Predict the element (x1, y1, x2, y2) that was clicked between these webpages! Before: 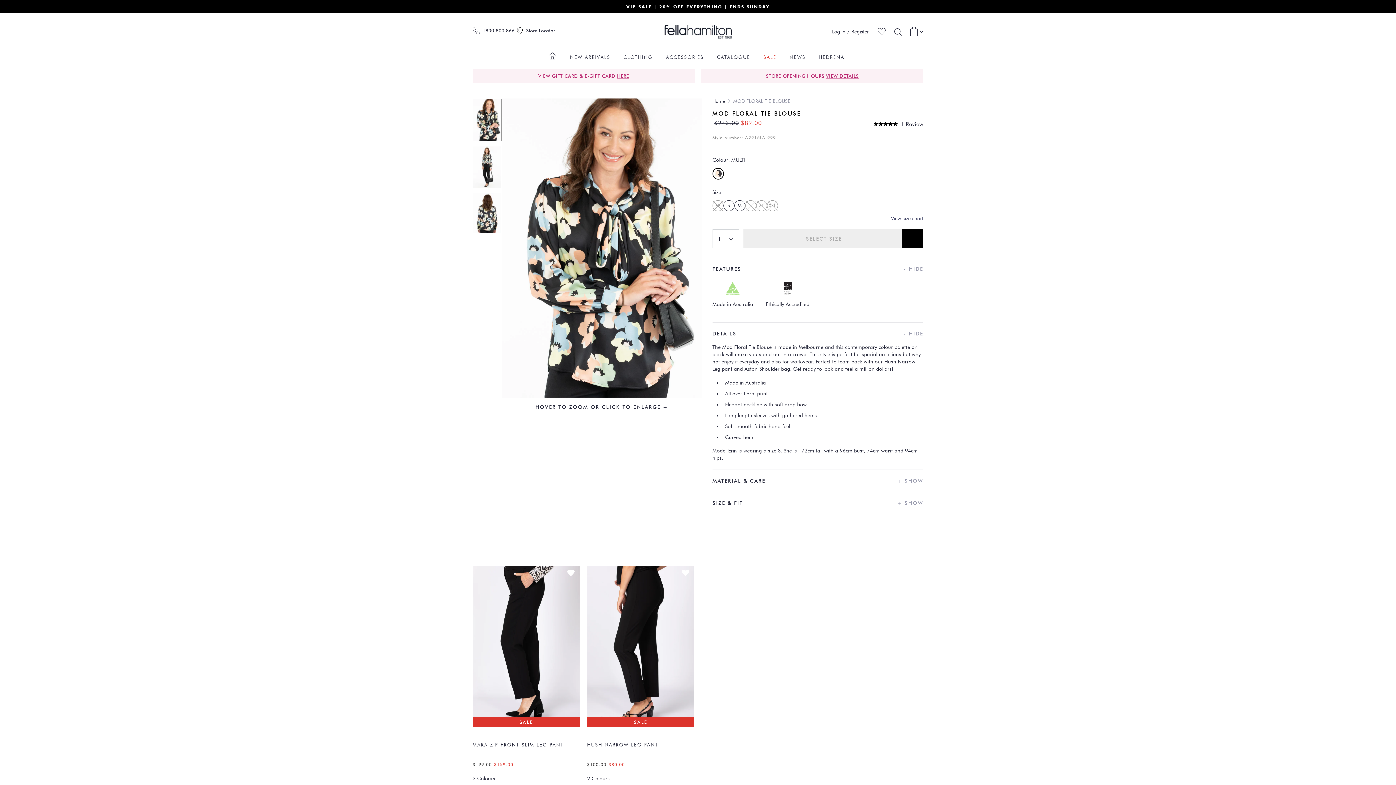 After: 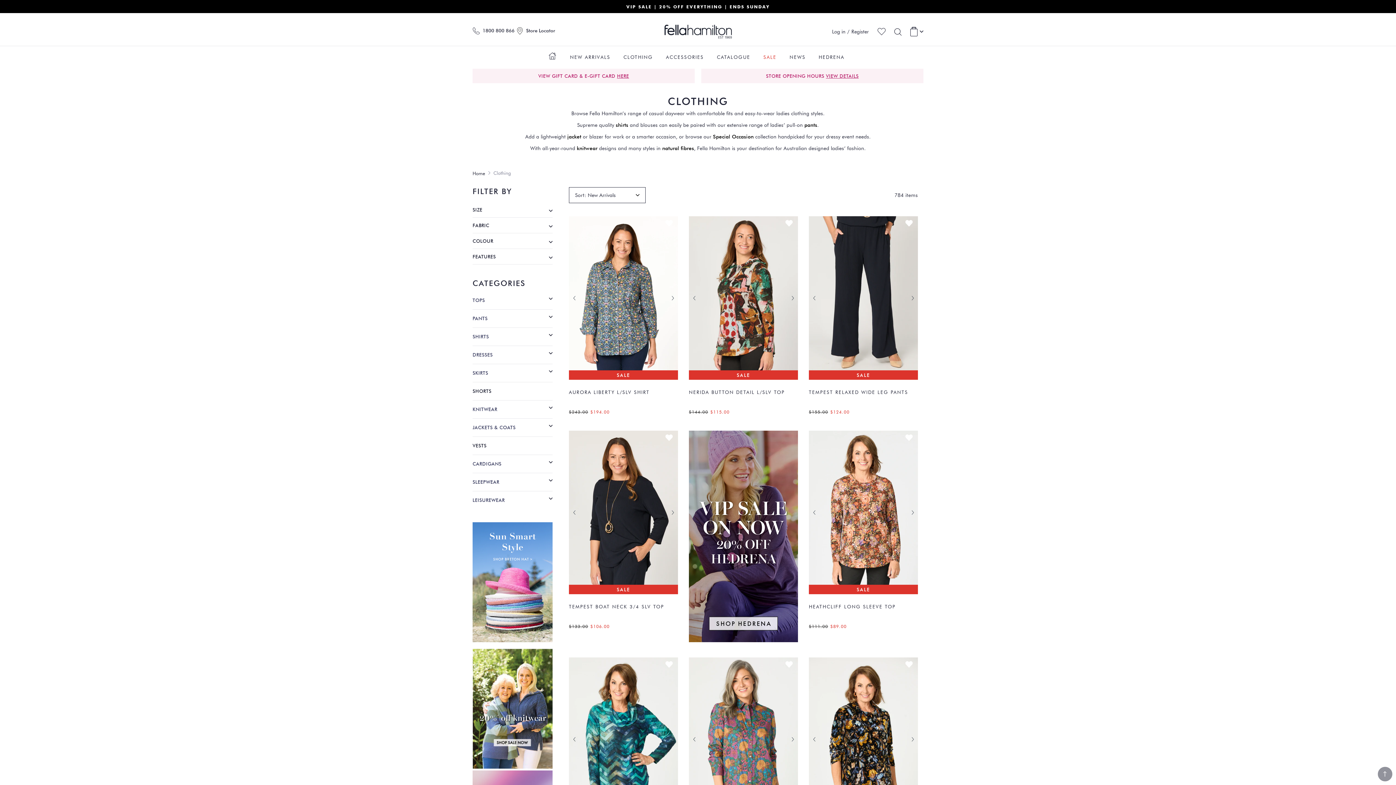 Action: bbox: (617, 46, 659, 64) label: CLOTHING